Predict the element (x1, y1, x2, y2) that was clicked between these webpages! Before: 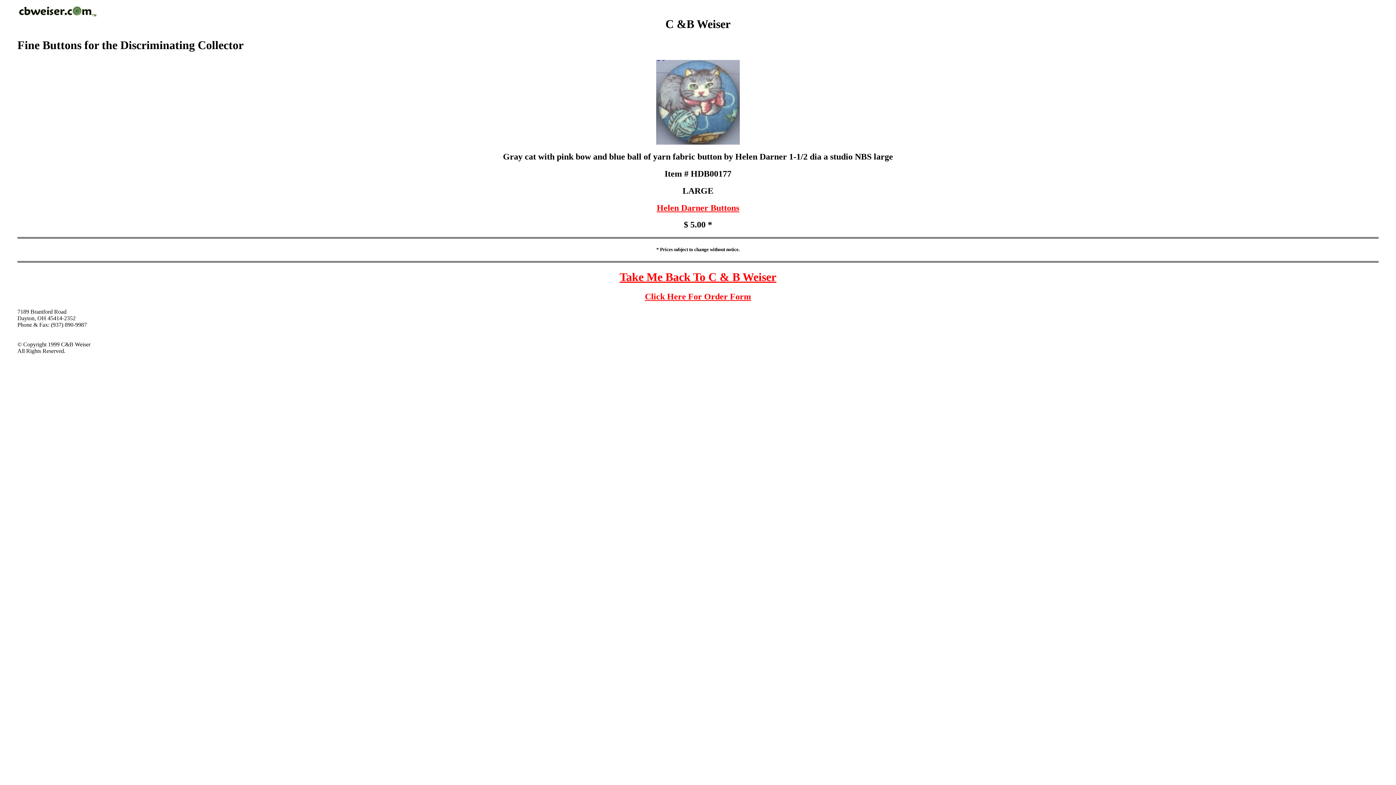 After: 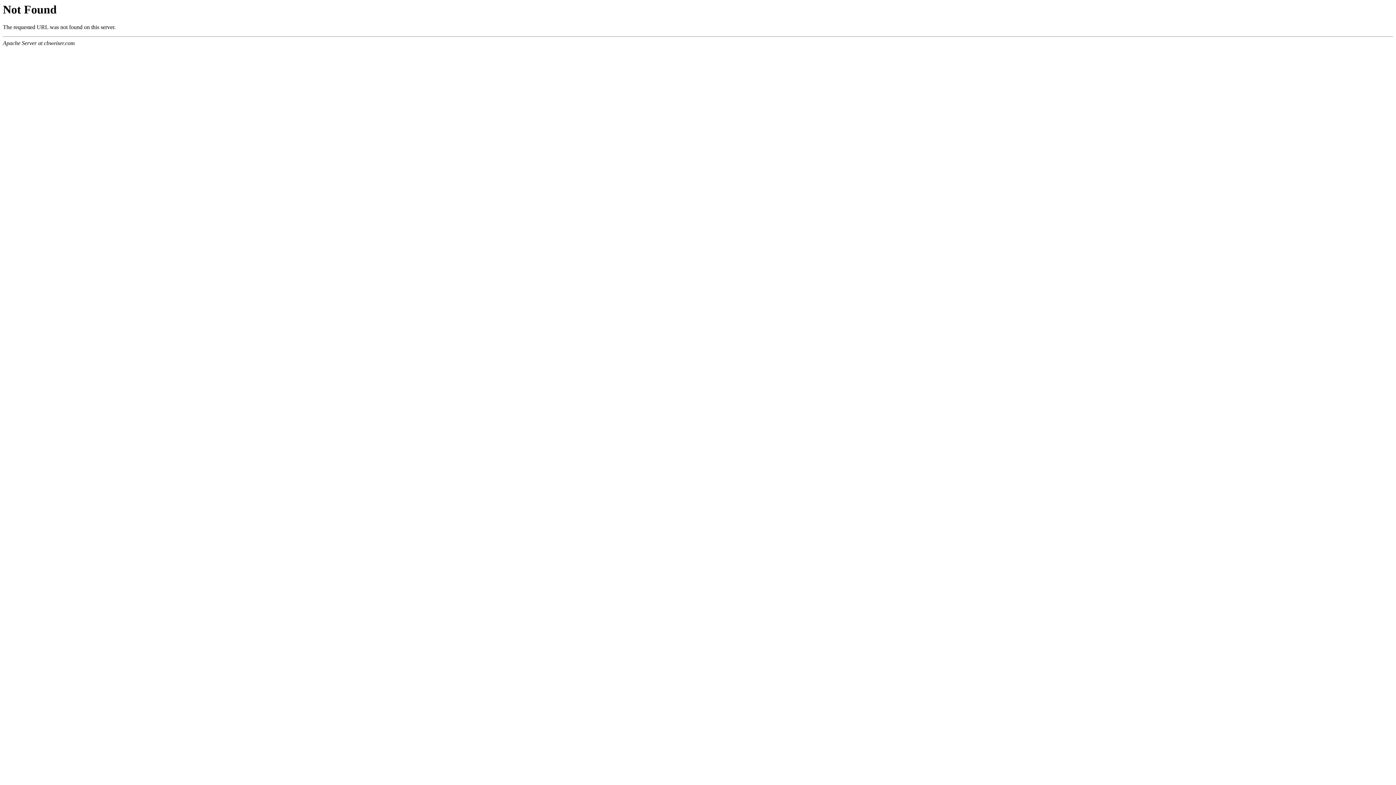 Action: bbox: (656, 203, 739, 212) label: Helen Darner Buttons